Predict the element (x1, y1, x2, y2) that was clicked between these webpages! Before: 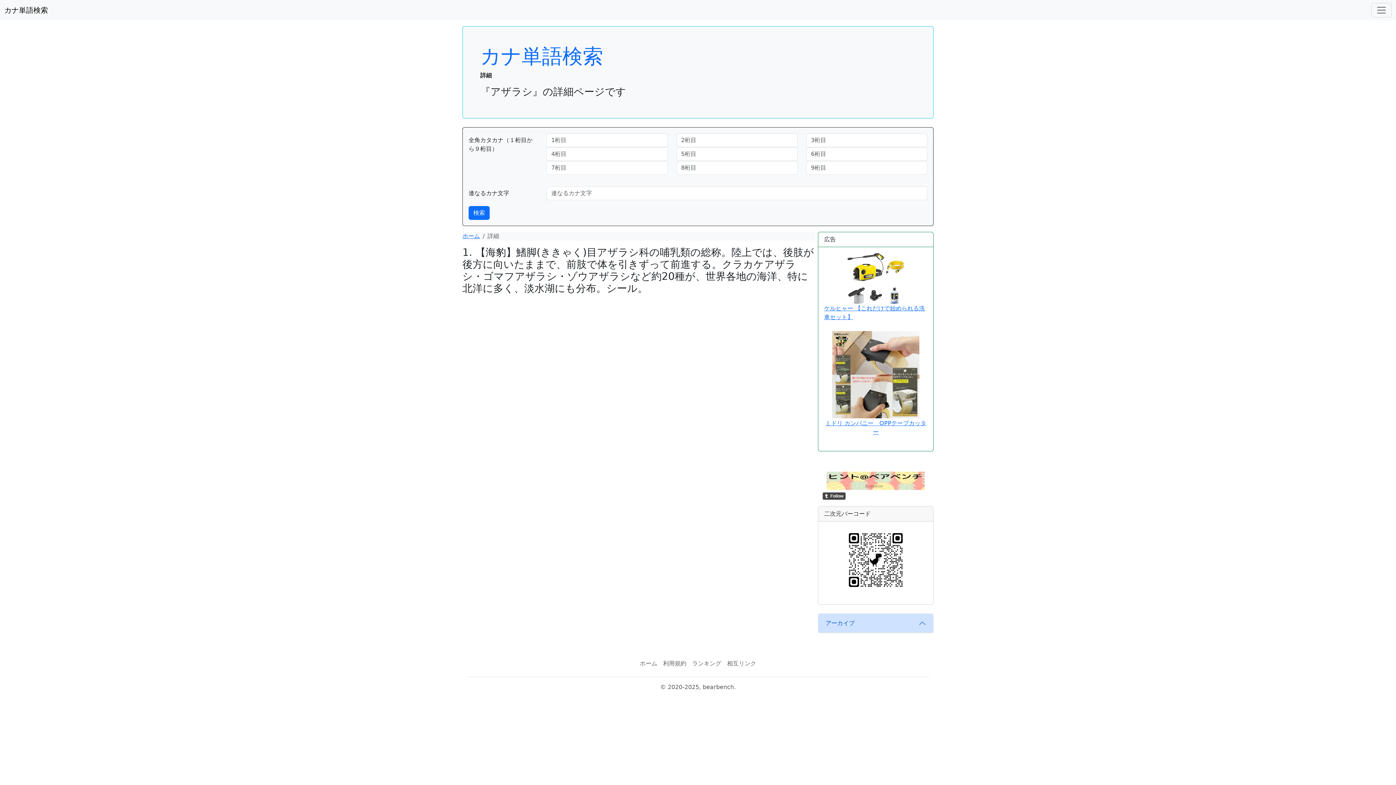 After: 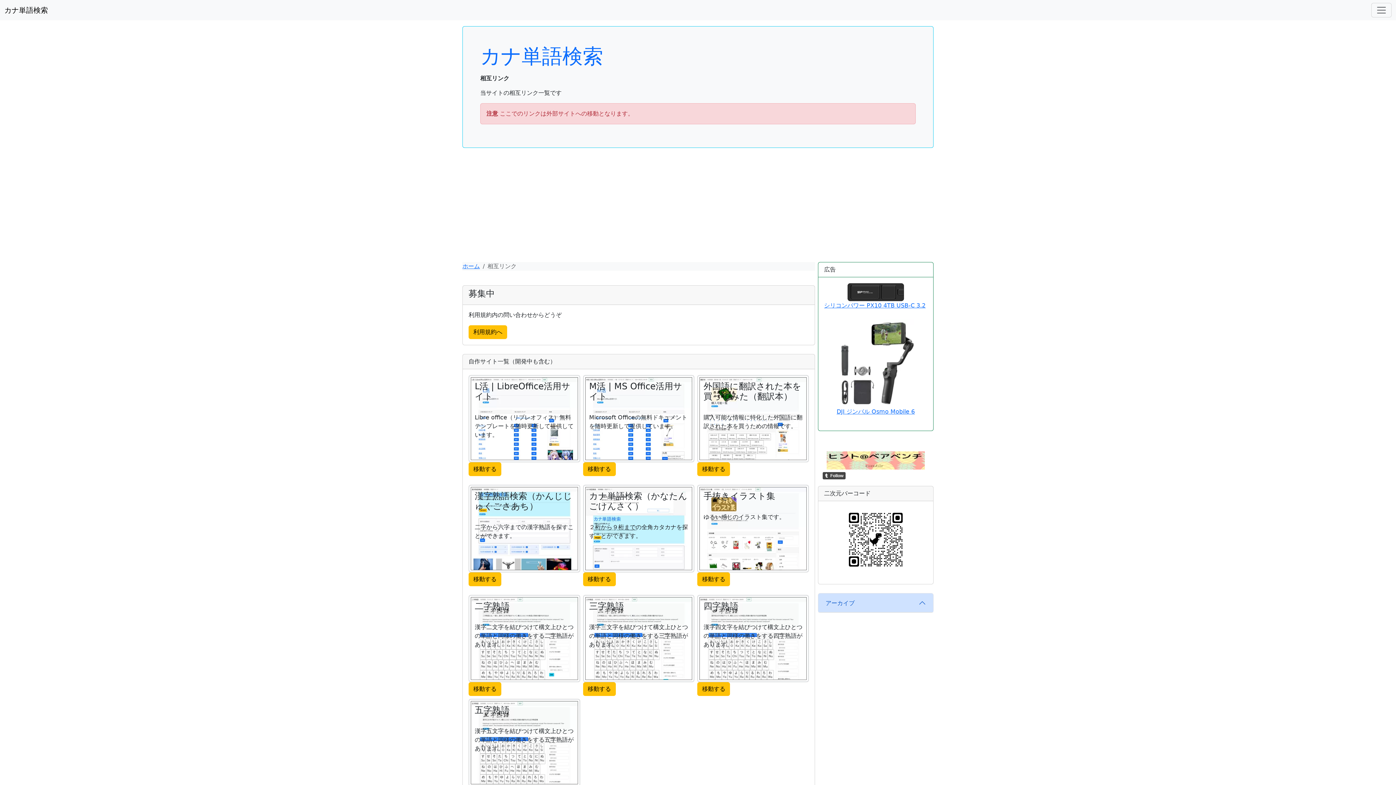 Action: bbox: (724, 656, 759, 671) label: 相互リンク